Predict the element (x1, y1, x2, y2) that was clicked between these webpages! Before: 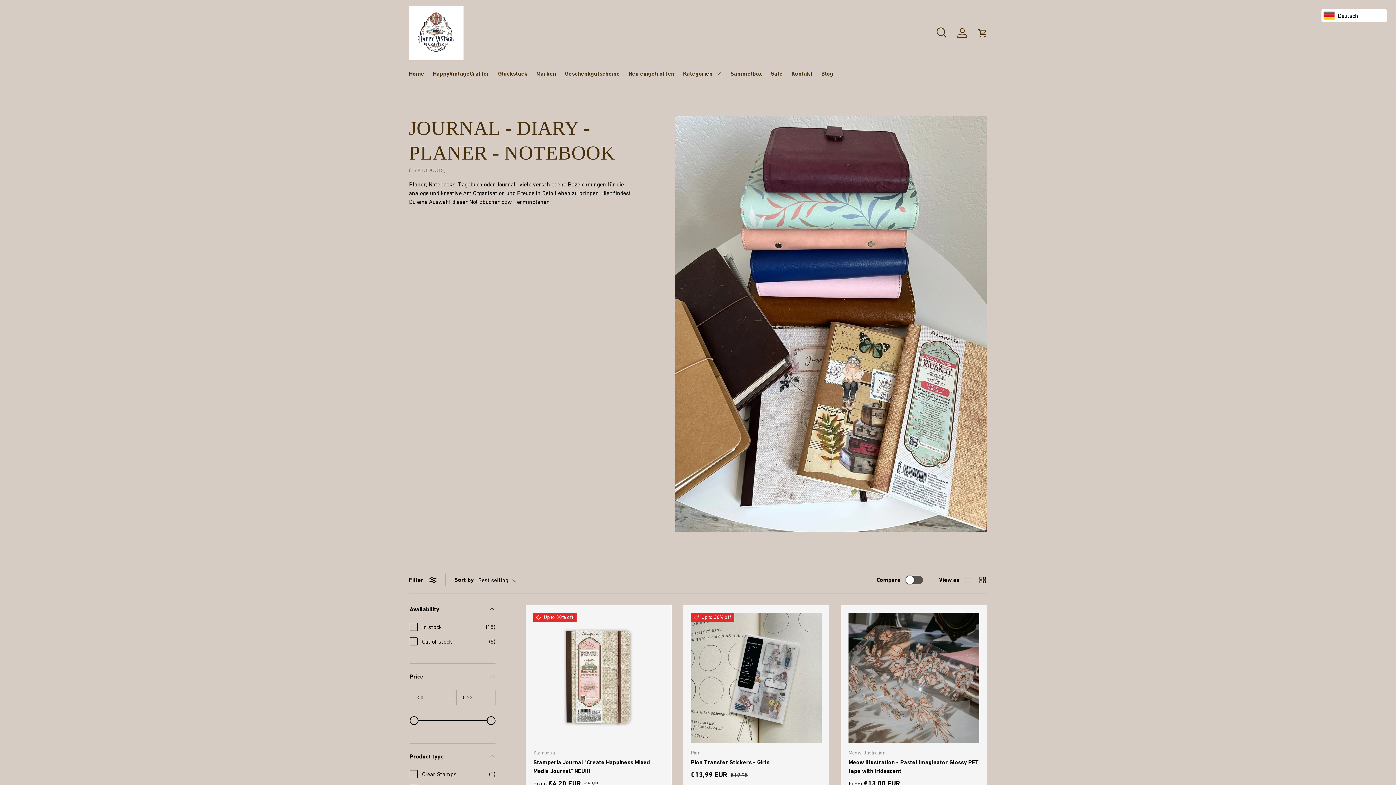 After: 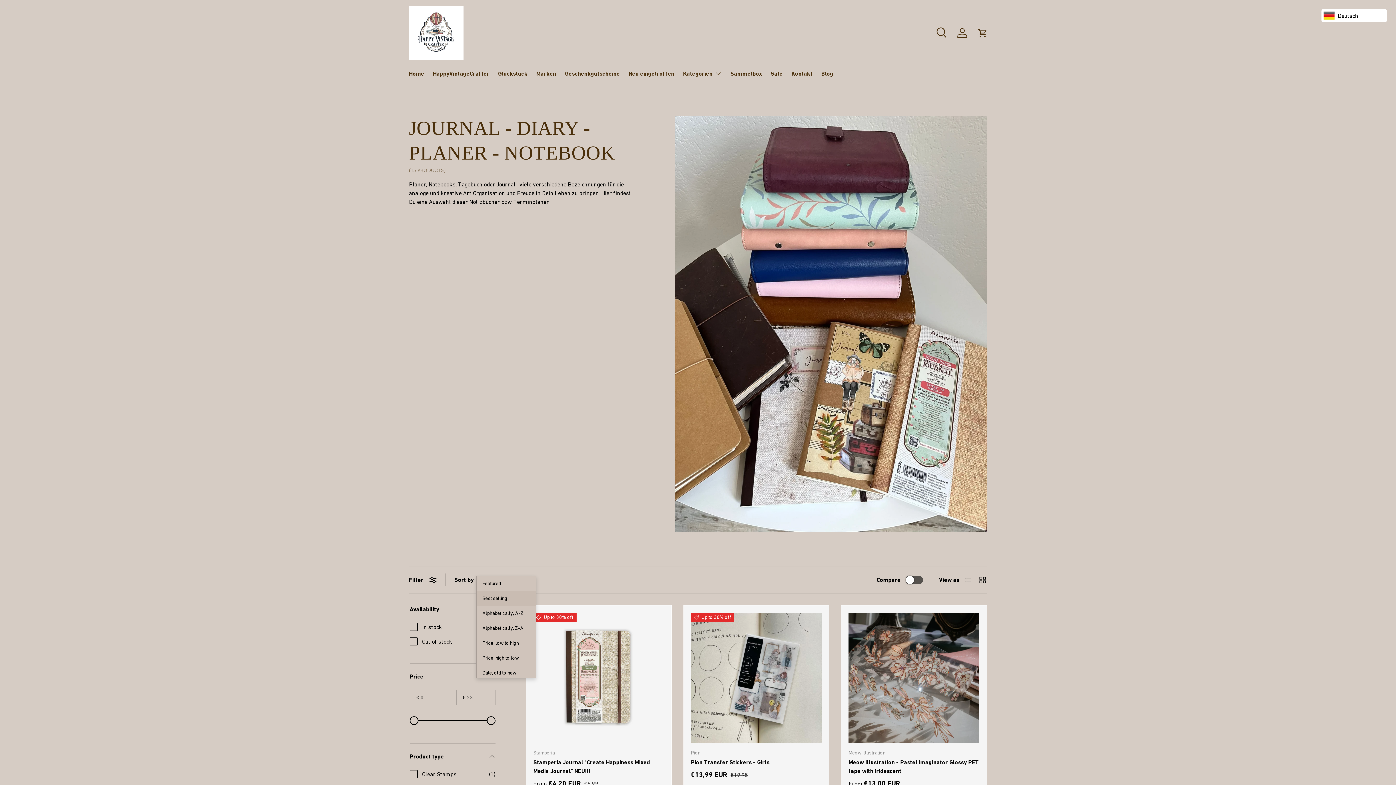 Action: label: Best selling bbox: (478, 574, 532, 586)